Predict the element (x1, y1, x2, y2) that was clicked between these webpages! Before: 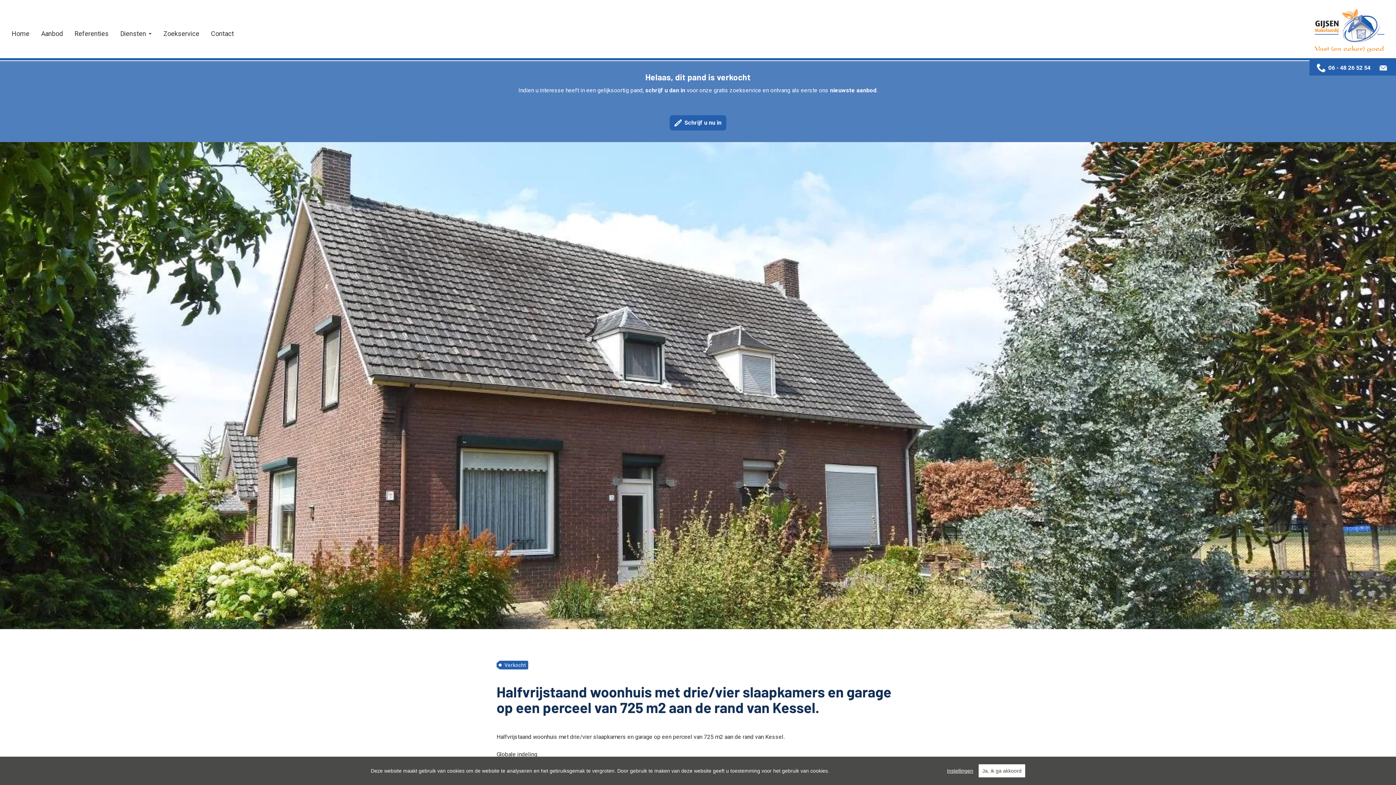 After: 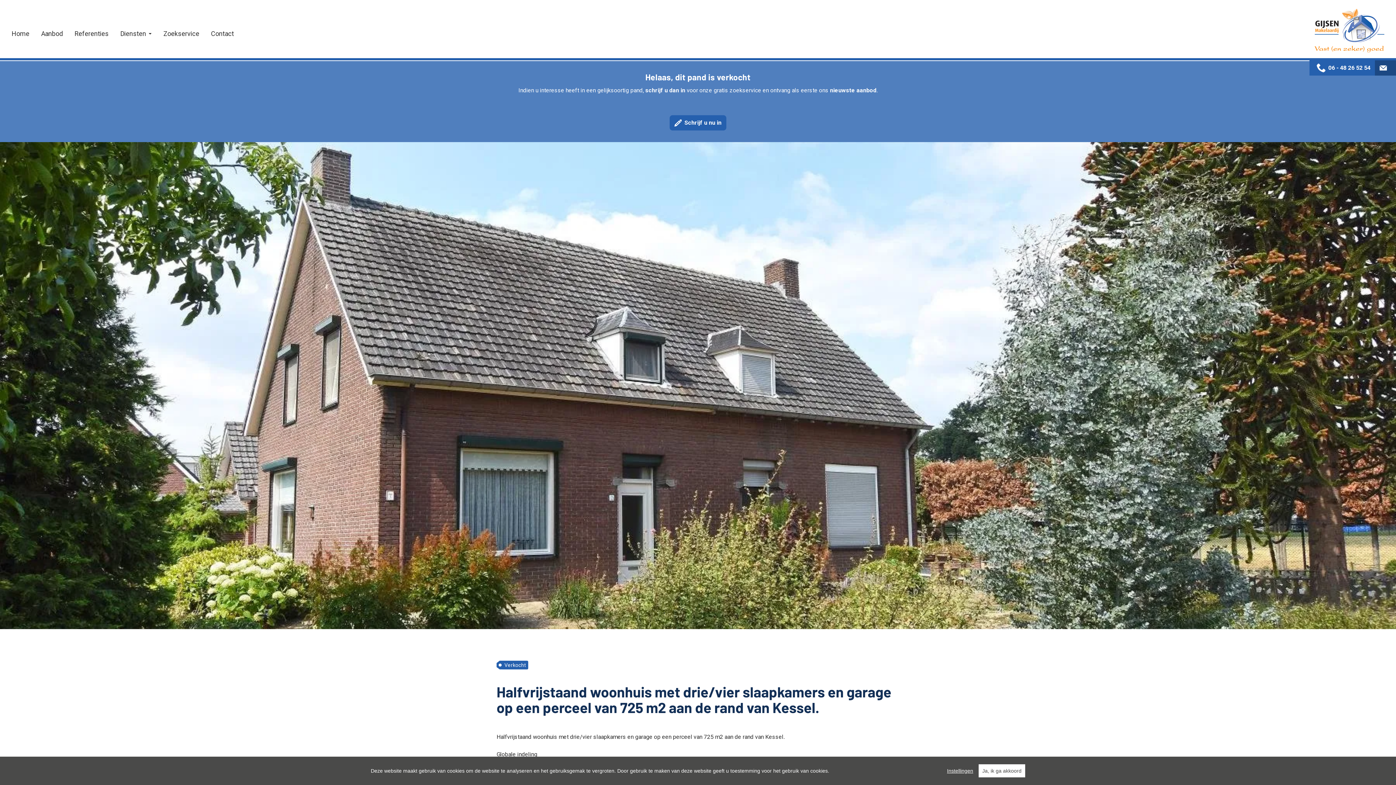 Action: bbox: (1375, 60, 1396, 75)